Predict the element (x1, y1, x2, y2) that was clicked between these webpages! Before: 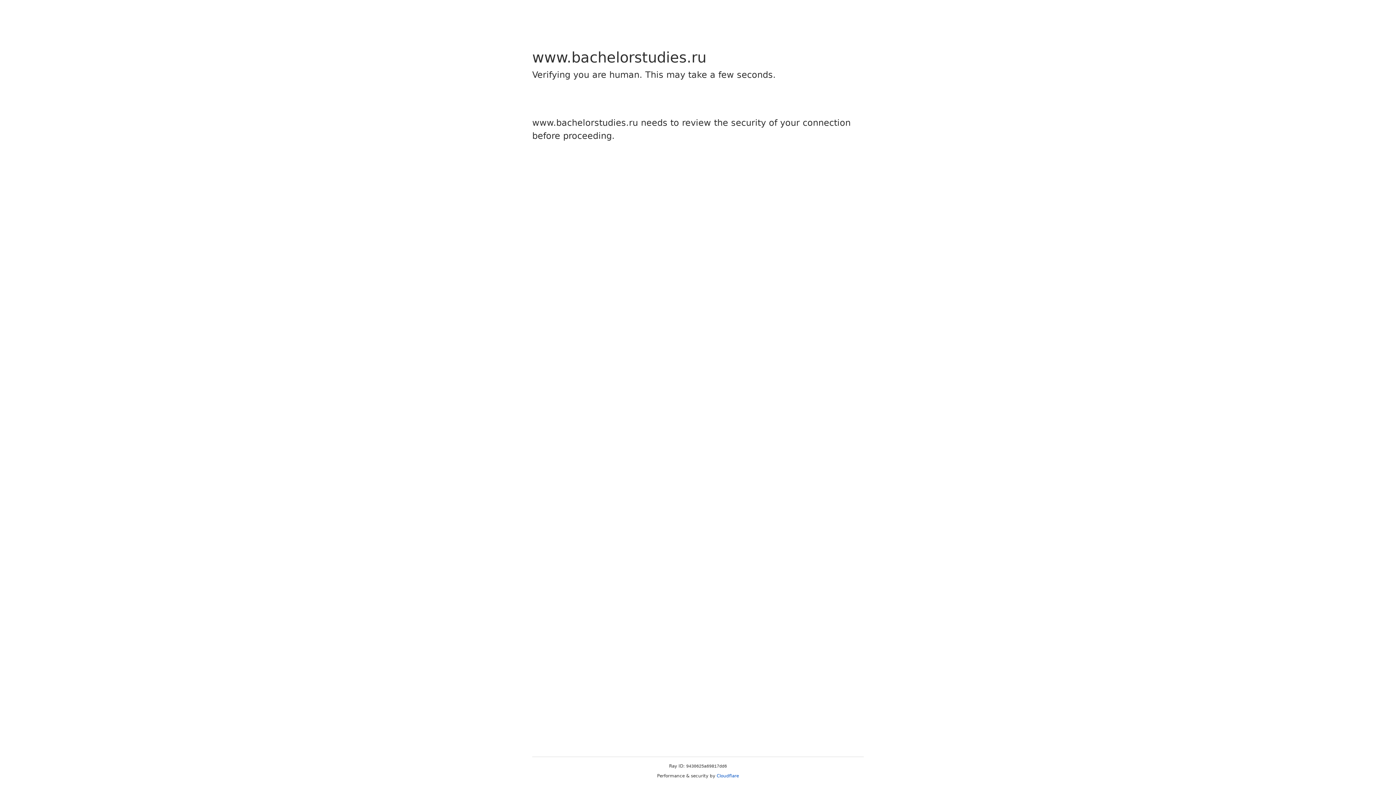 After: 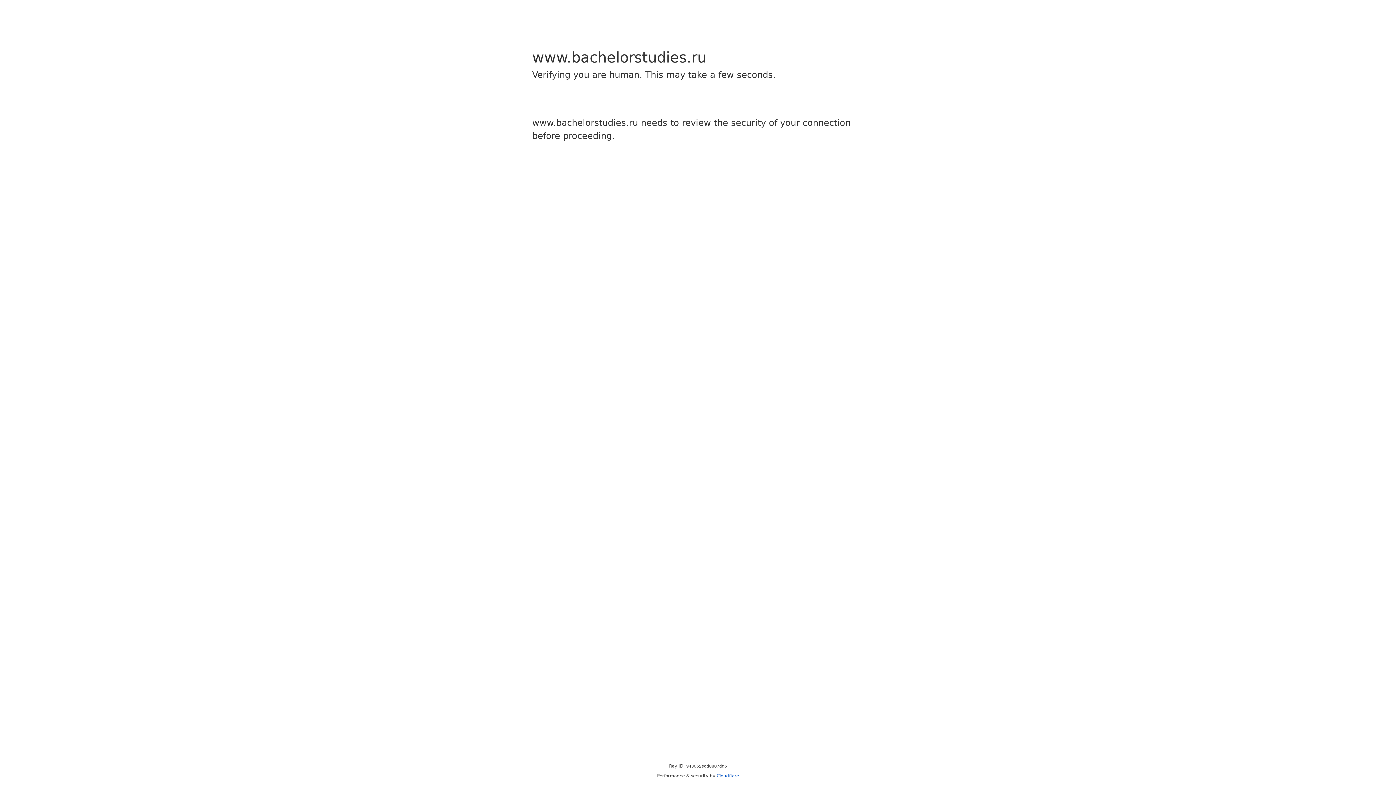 Action: label: Cloudflare bbox: (716, 773, 739, 778)